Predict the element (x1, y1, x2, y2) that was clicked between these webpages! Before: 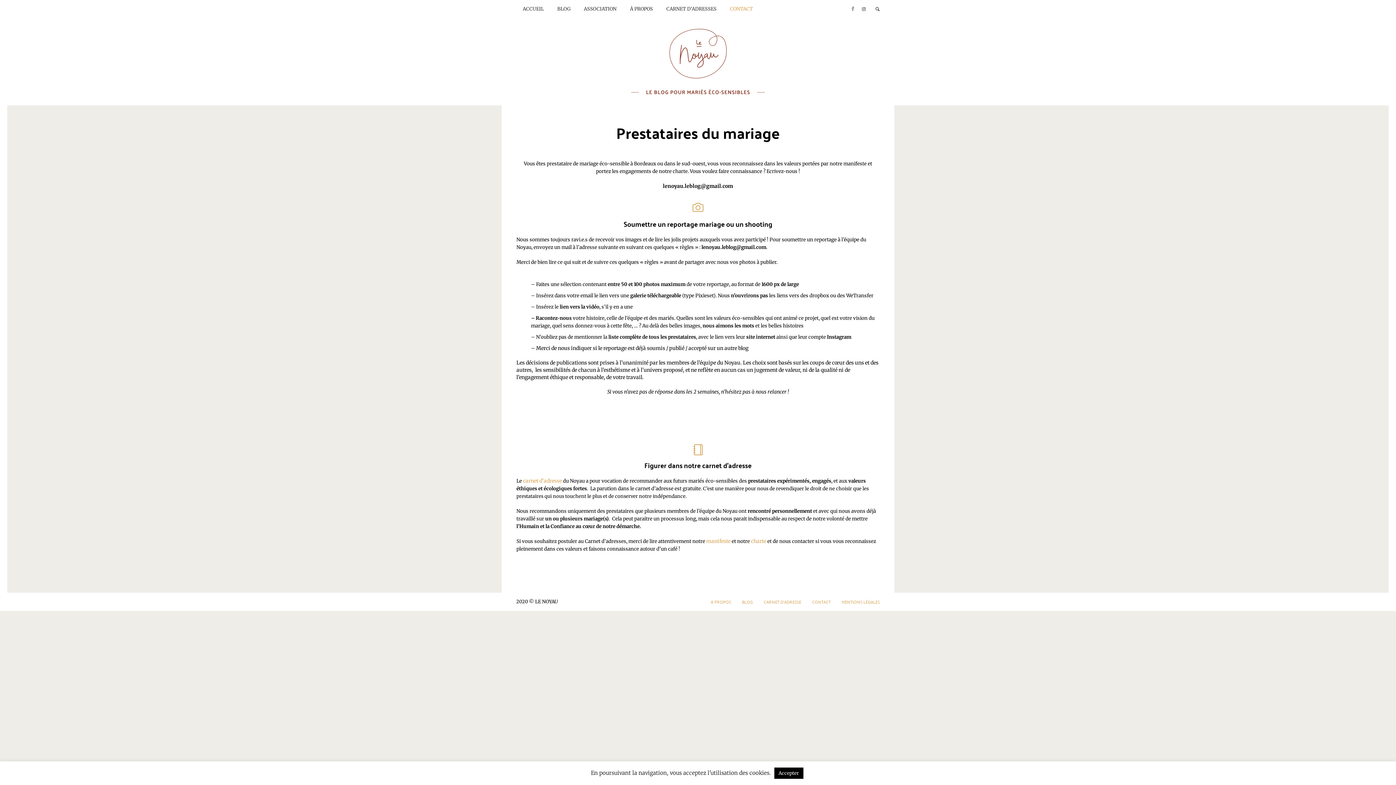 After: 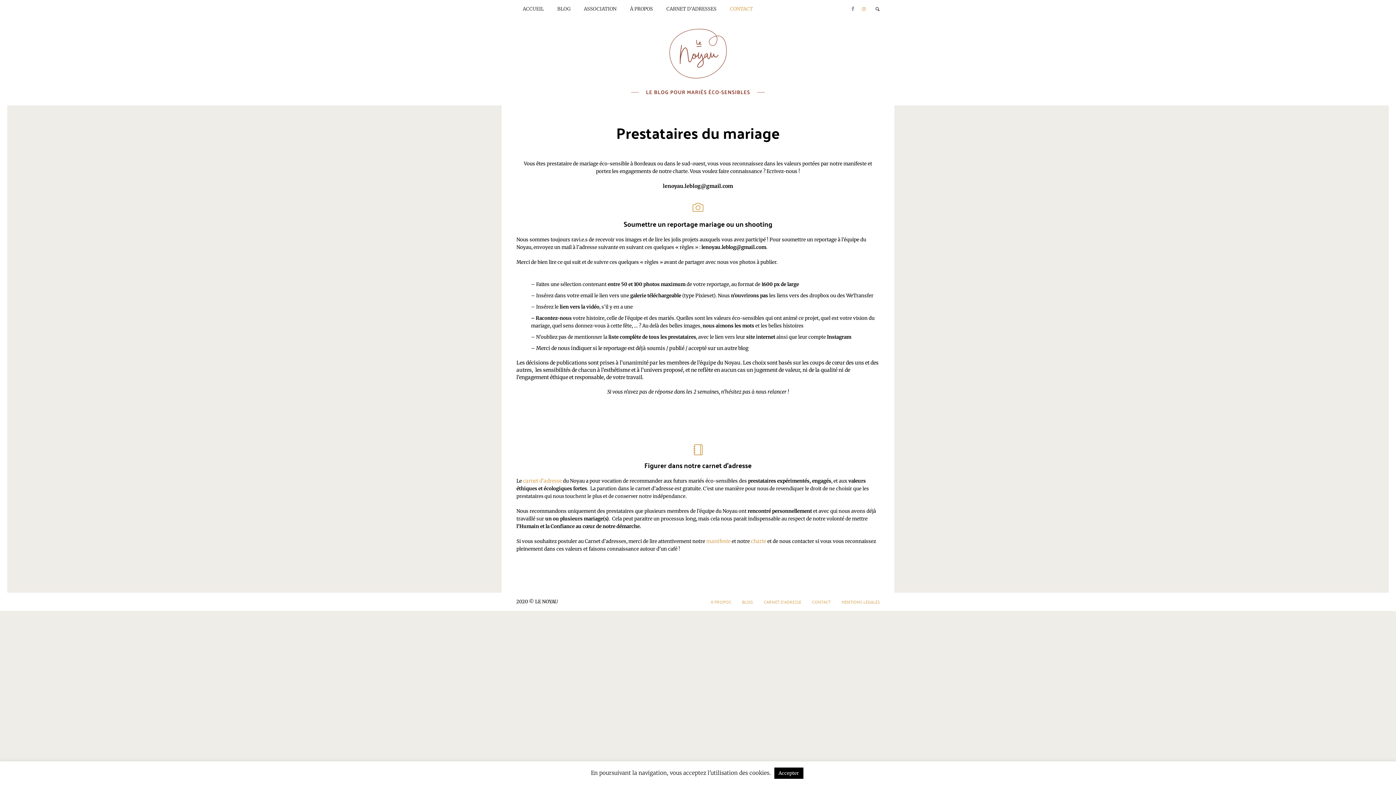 Action: bbox: (861, 6, 866, 12)